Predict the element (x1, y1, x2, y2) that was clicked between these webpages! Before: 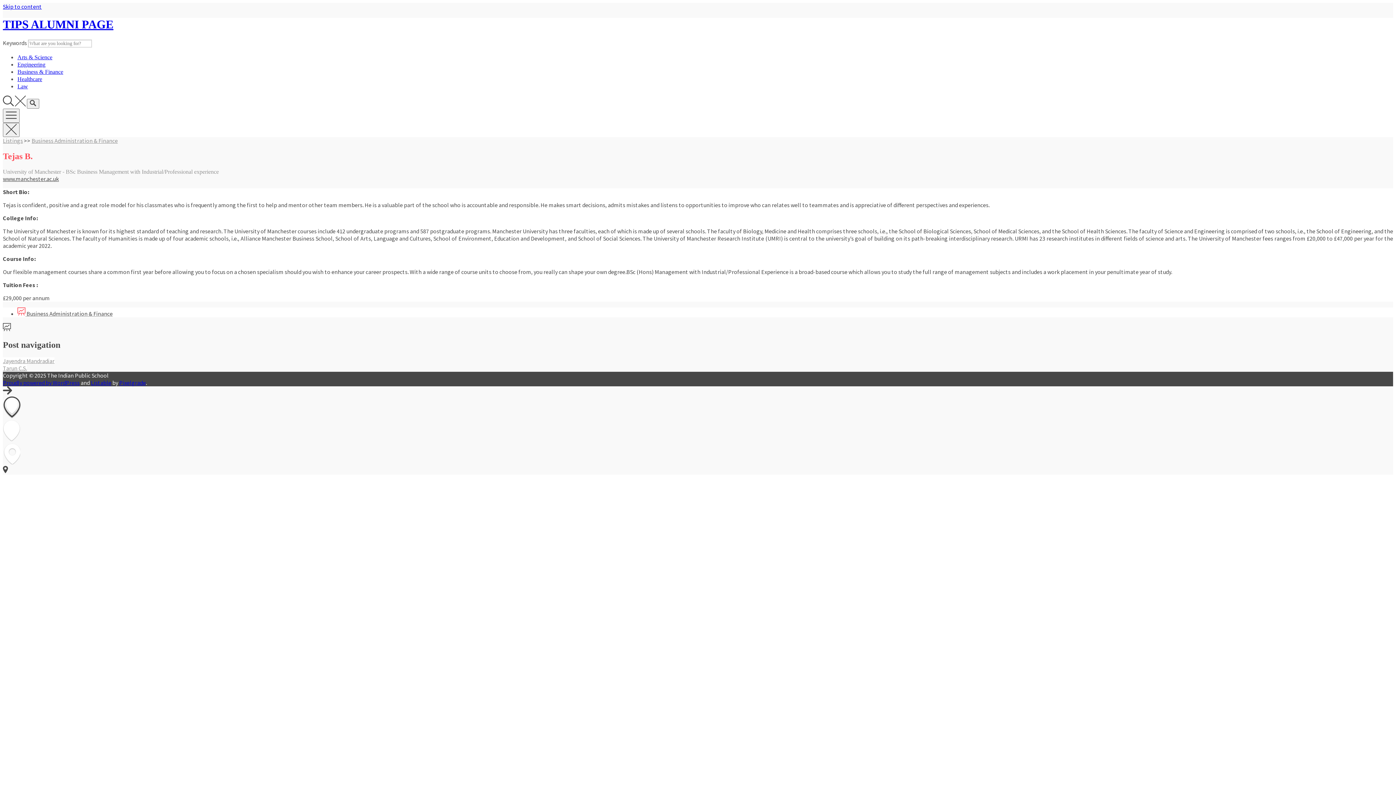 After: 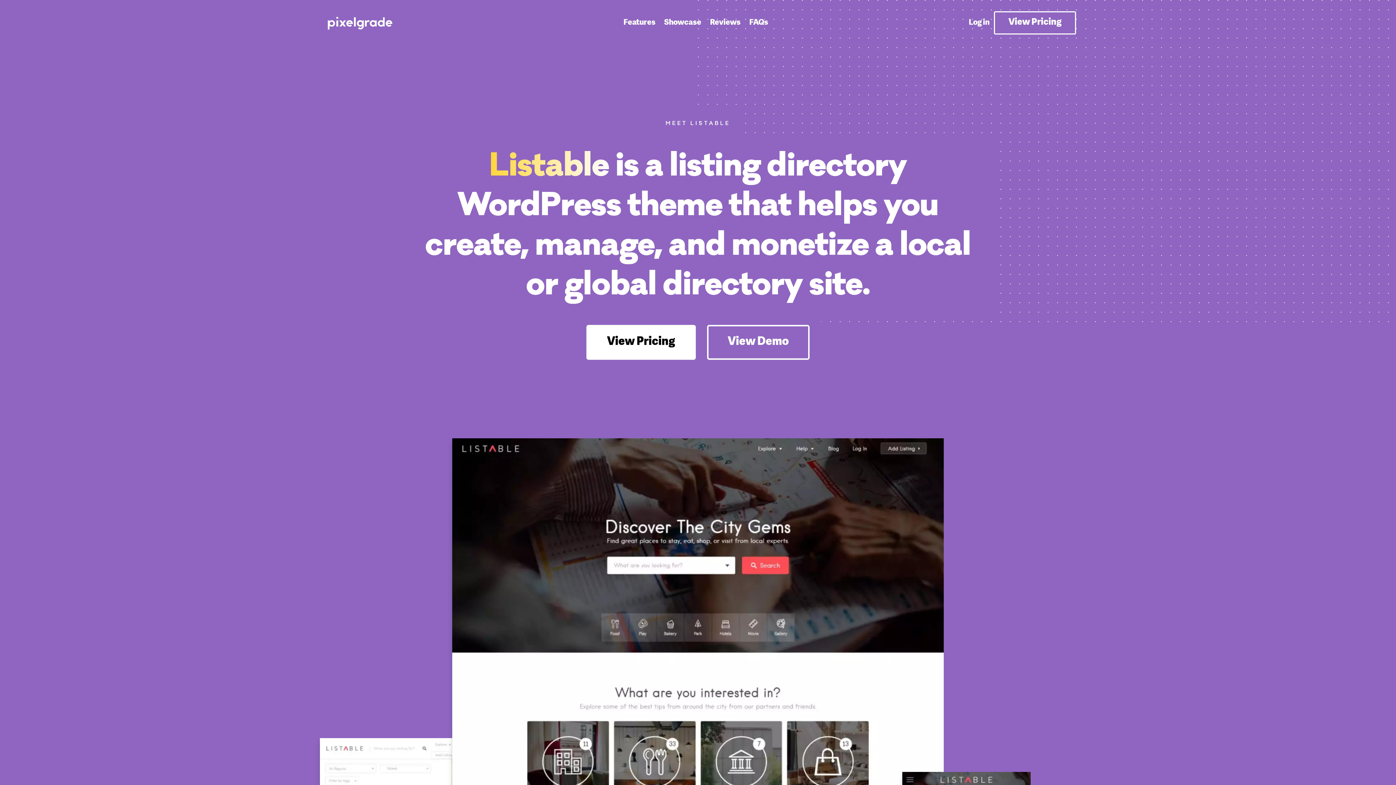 Action: label: Listable bbox: (90, 379, 111, 386)